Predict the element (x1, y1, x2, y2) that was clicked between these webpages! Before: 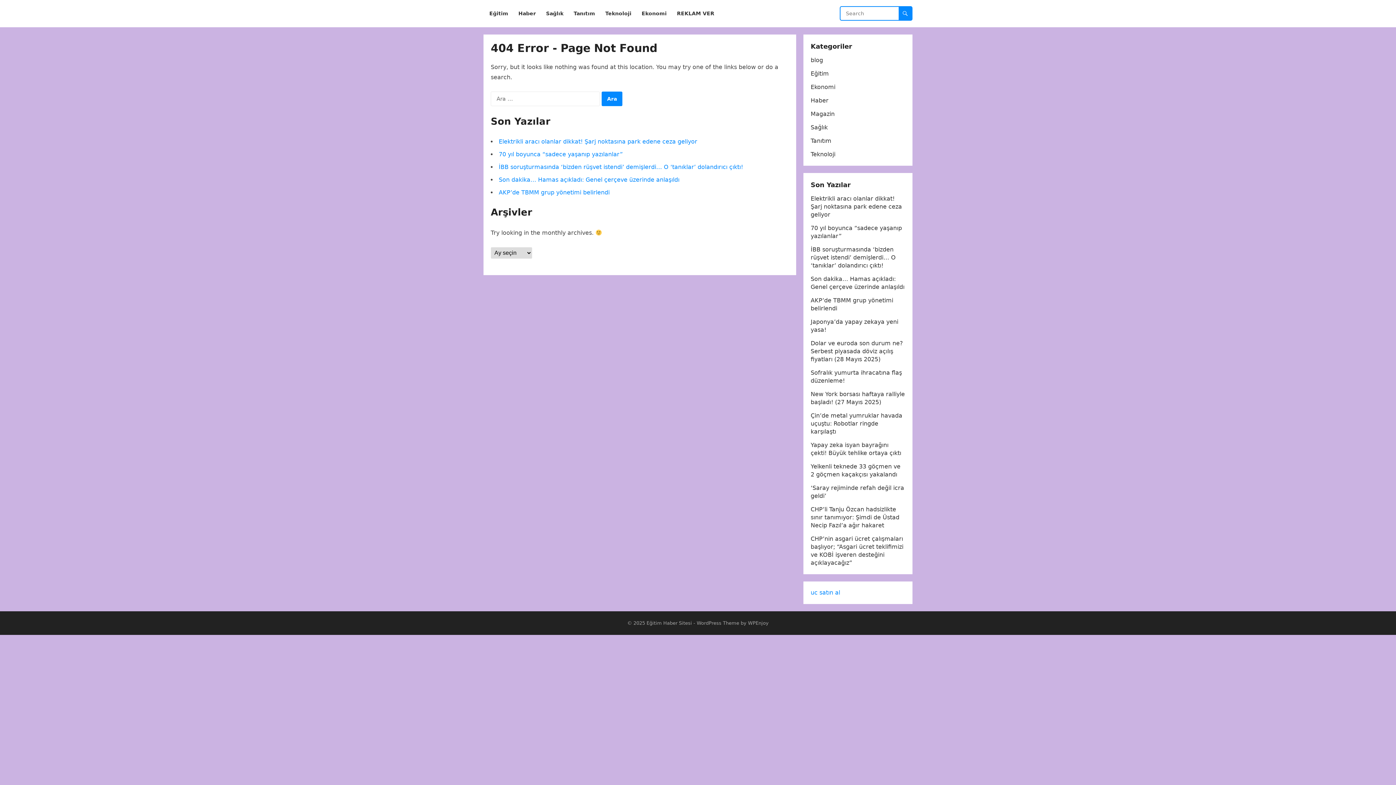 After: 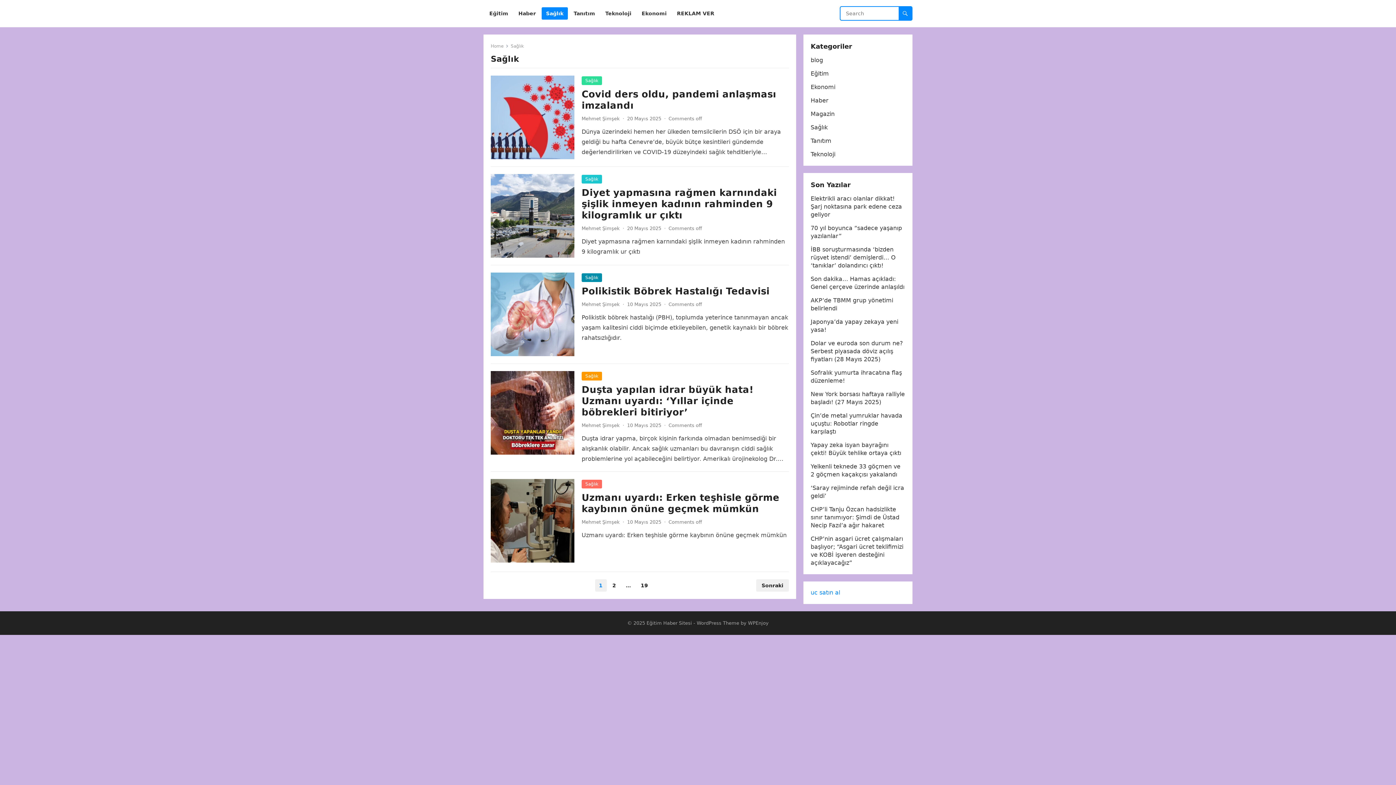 Action: label: Sağlık bbox: (541, 0, 568, 27)